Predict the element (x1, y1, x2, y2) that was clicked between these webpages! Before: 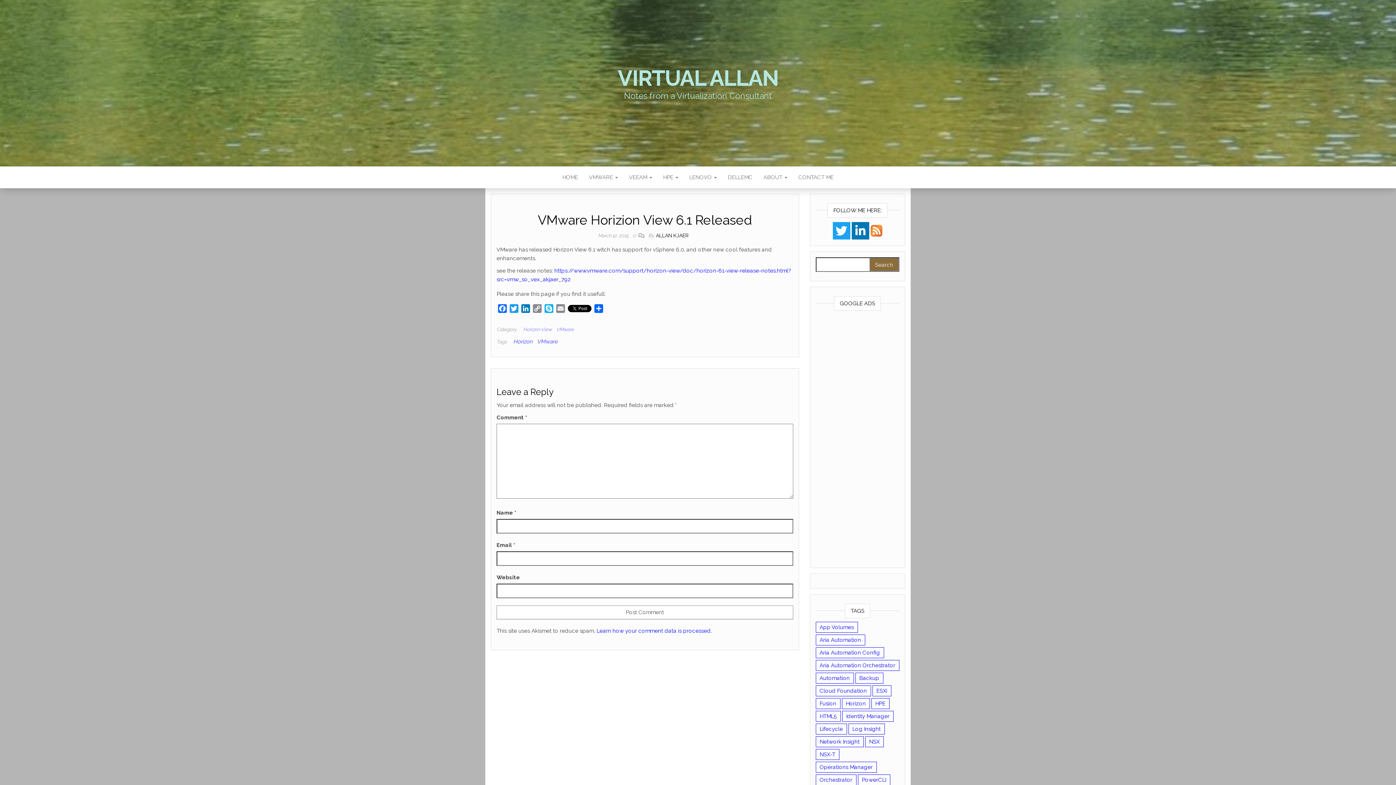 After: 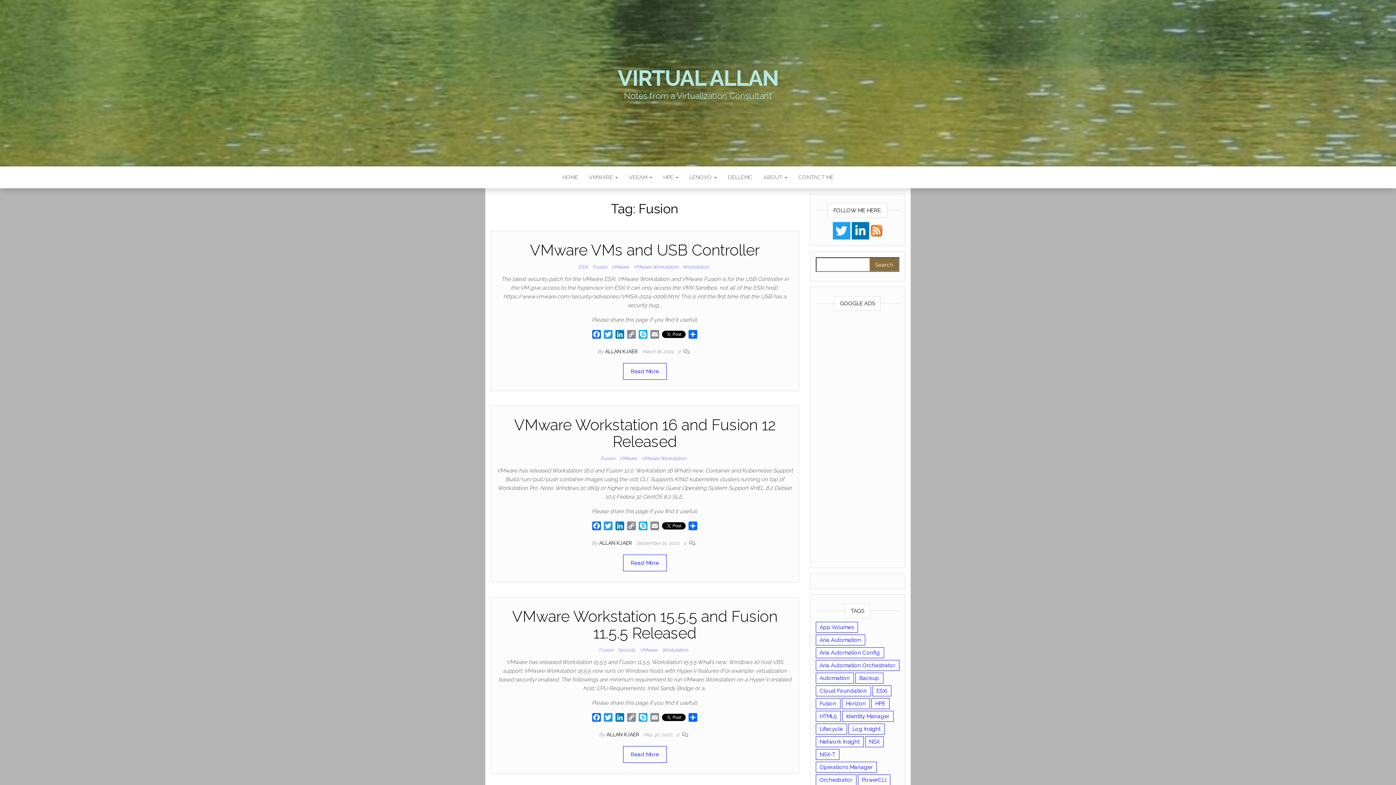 Action: bbox: (815, 698, 840, 709) label: Fusion (21 items)